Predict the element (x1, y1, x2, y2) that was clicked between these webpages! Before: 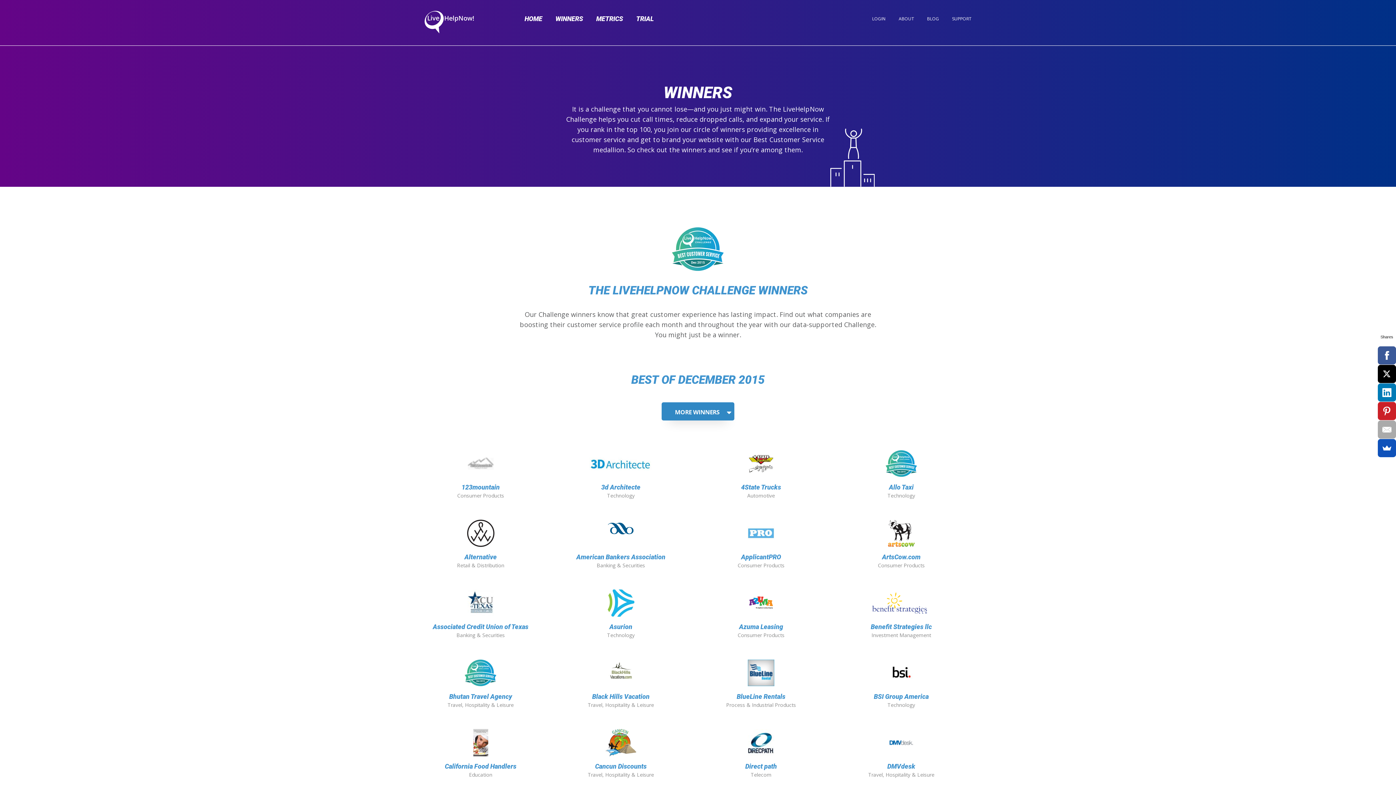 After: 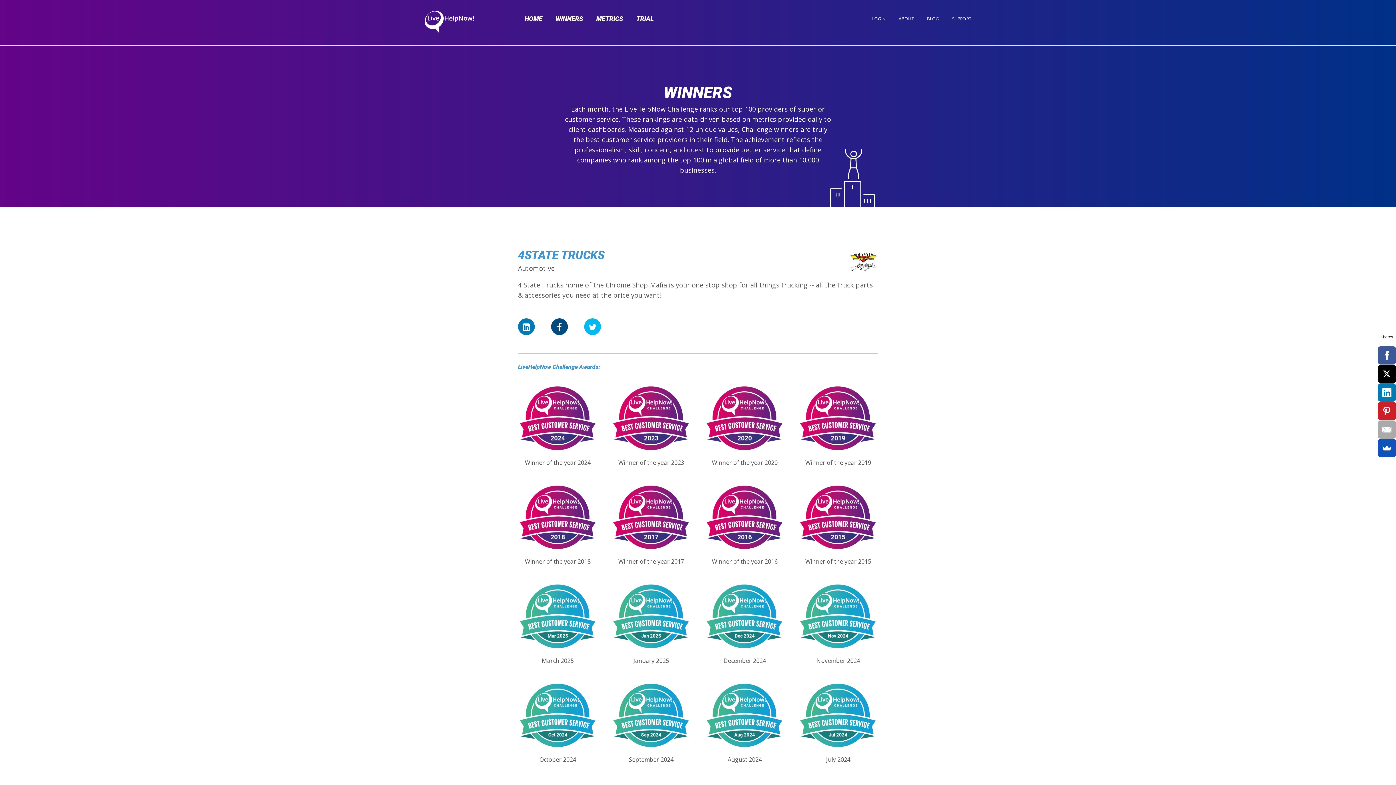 Action: bbox: (698, 455, 824, 497) label: 4State Trucks

Automotive